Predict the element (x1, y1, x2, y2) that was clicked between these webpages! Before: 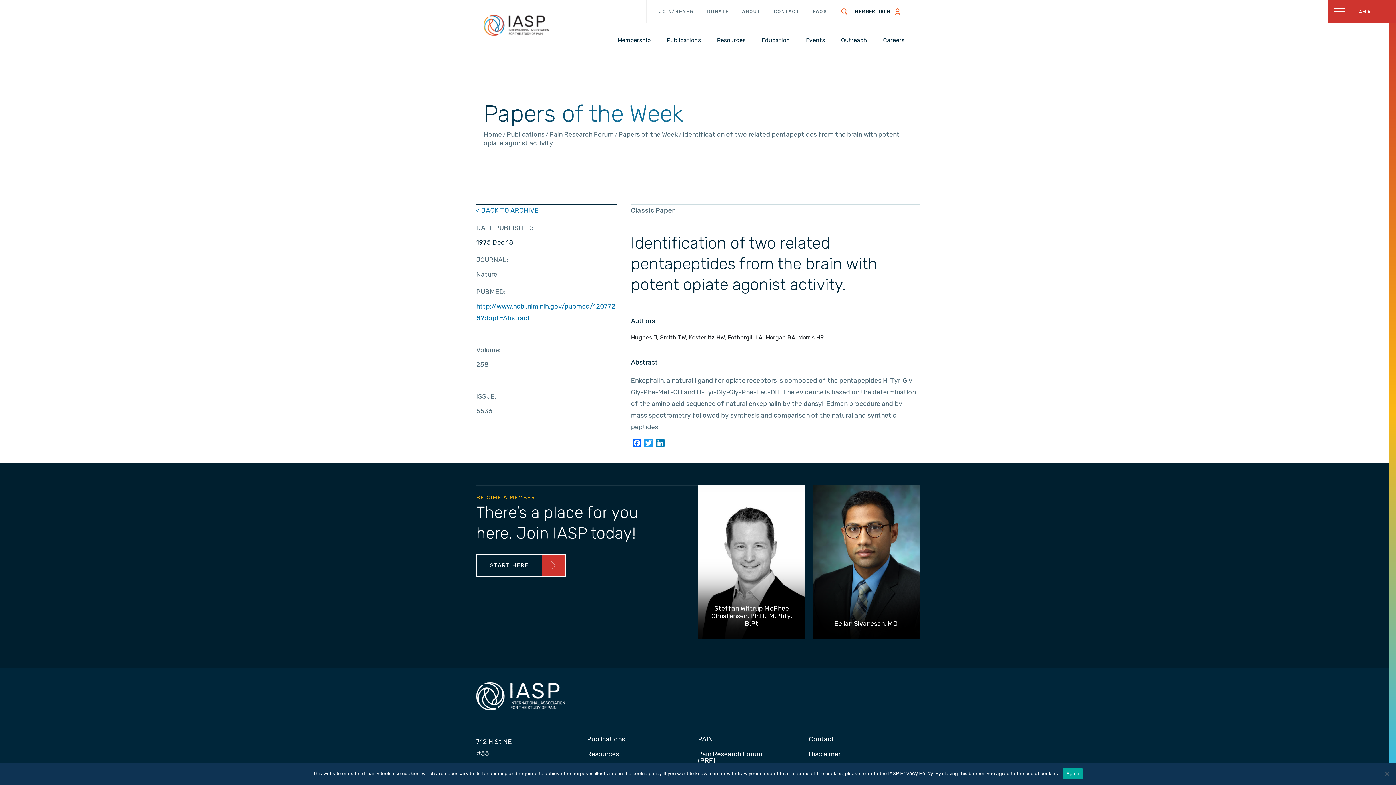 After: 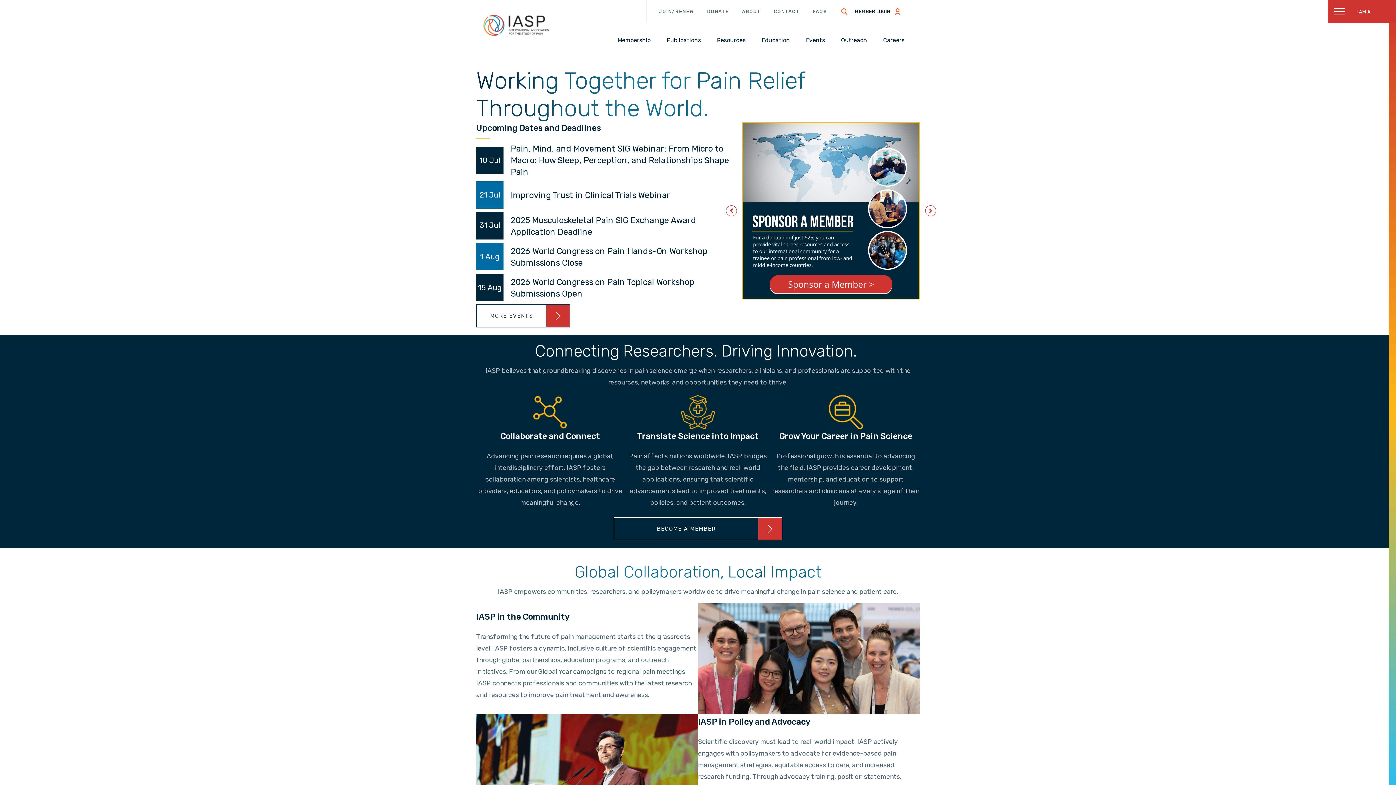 Action: label: Home bbox: (483, 130, 501, 138)